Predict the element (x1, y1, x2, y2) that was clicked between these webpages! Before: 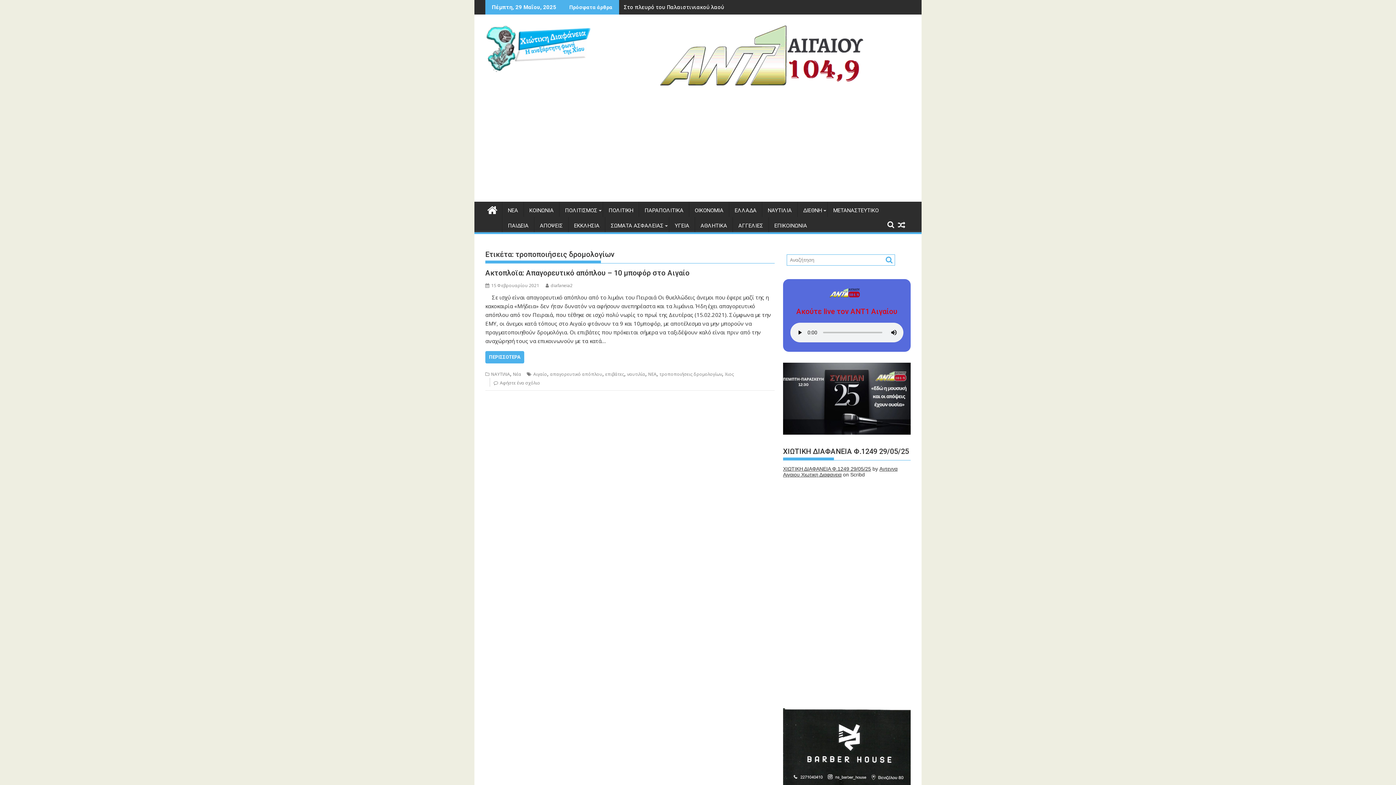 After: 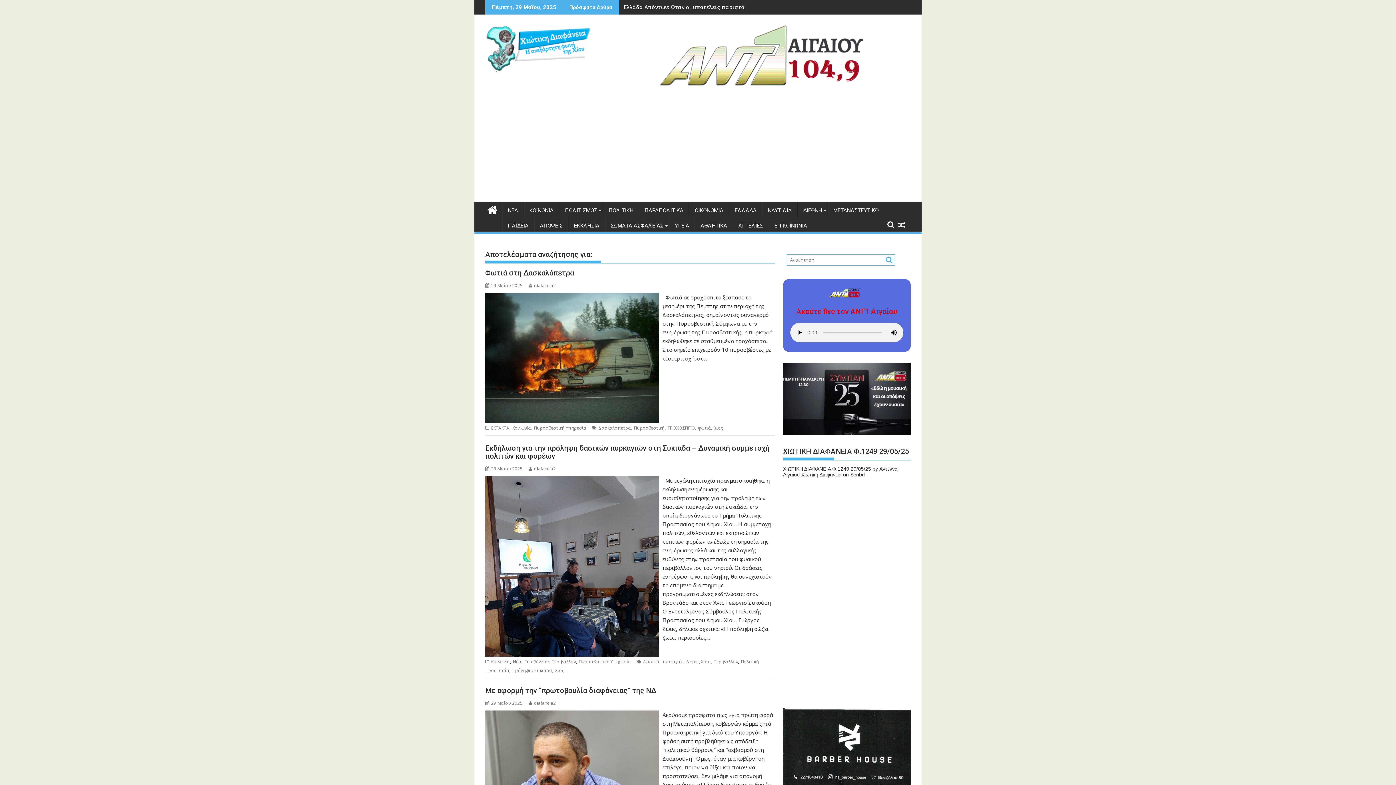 Action: bbox: (883, 255, 892, 264)